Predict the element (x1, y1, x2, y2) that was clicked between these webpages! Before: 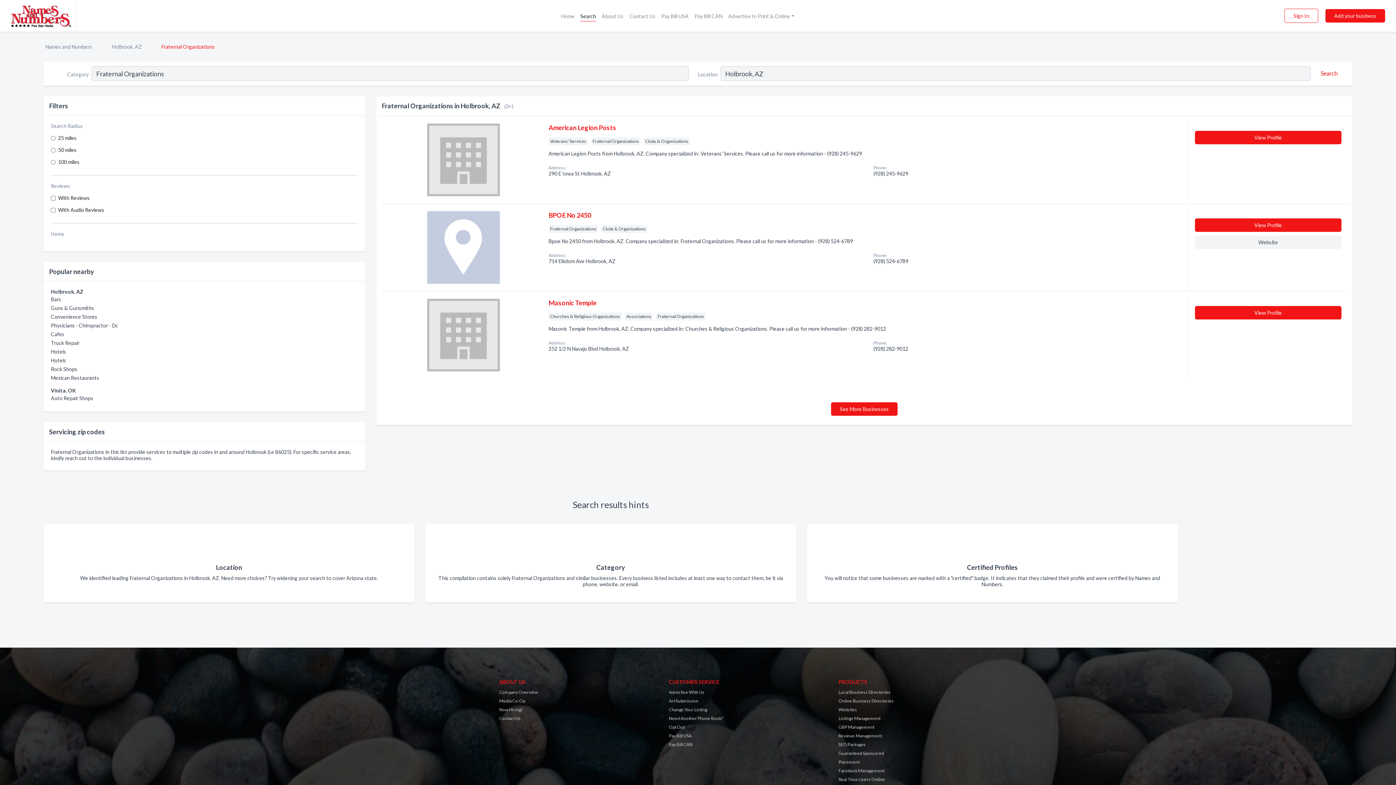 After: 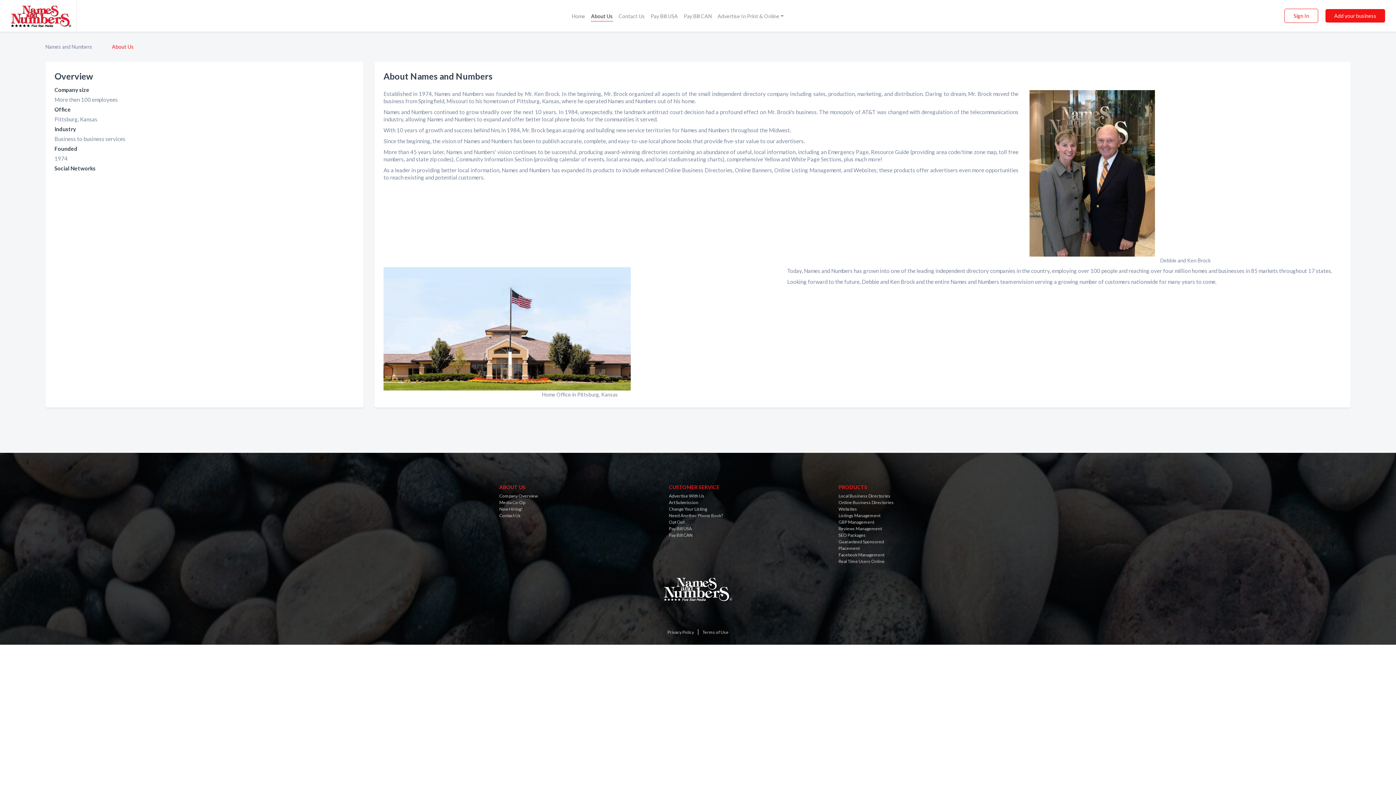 Action: bbox: (499, 689, 537, 695) label: Company Overview